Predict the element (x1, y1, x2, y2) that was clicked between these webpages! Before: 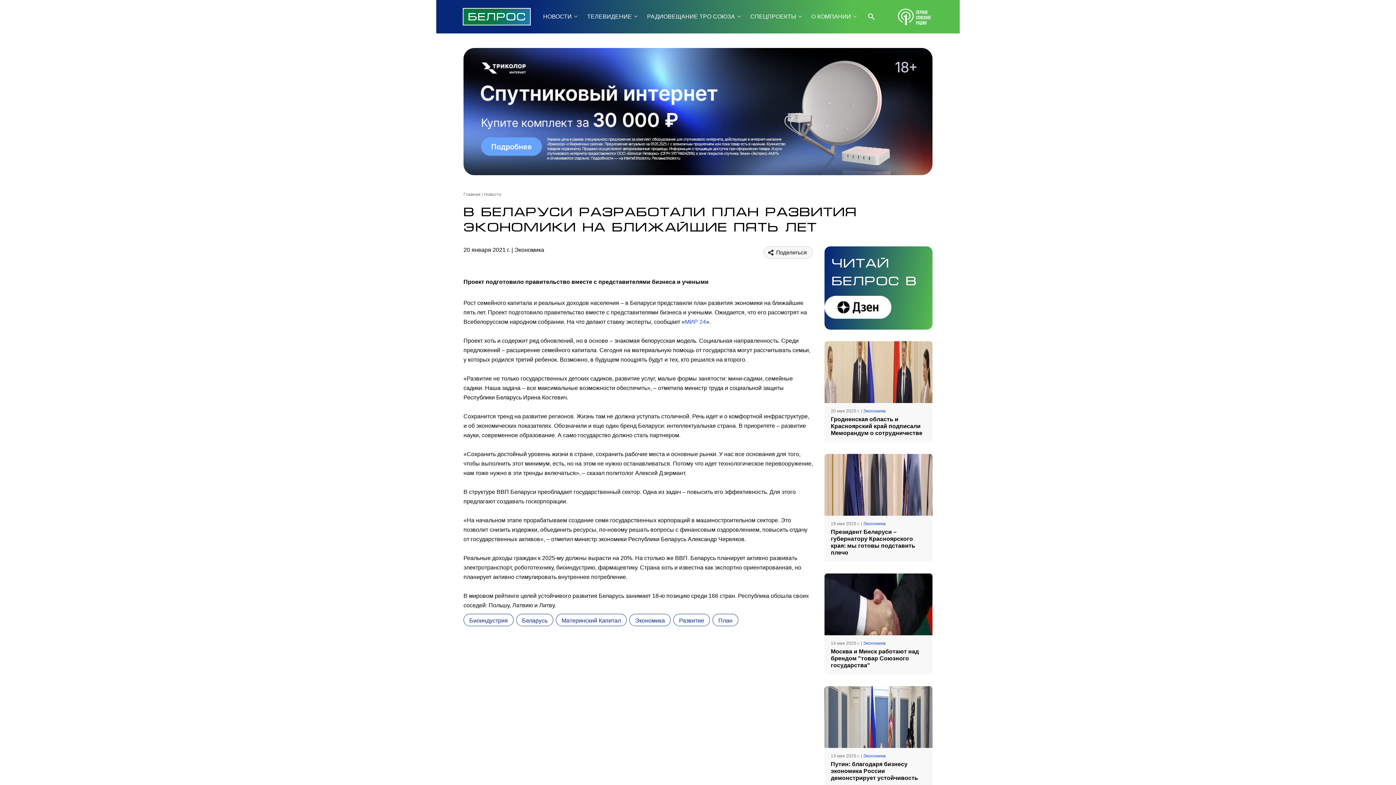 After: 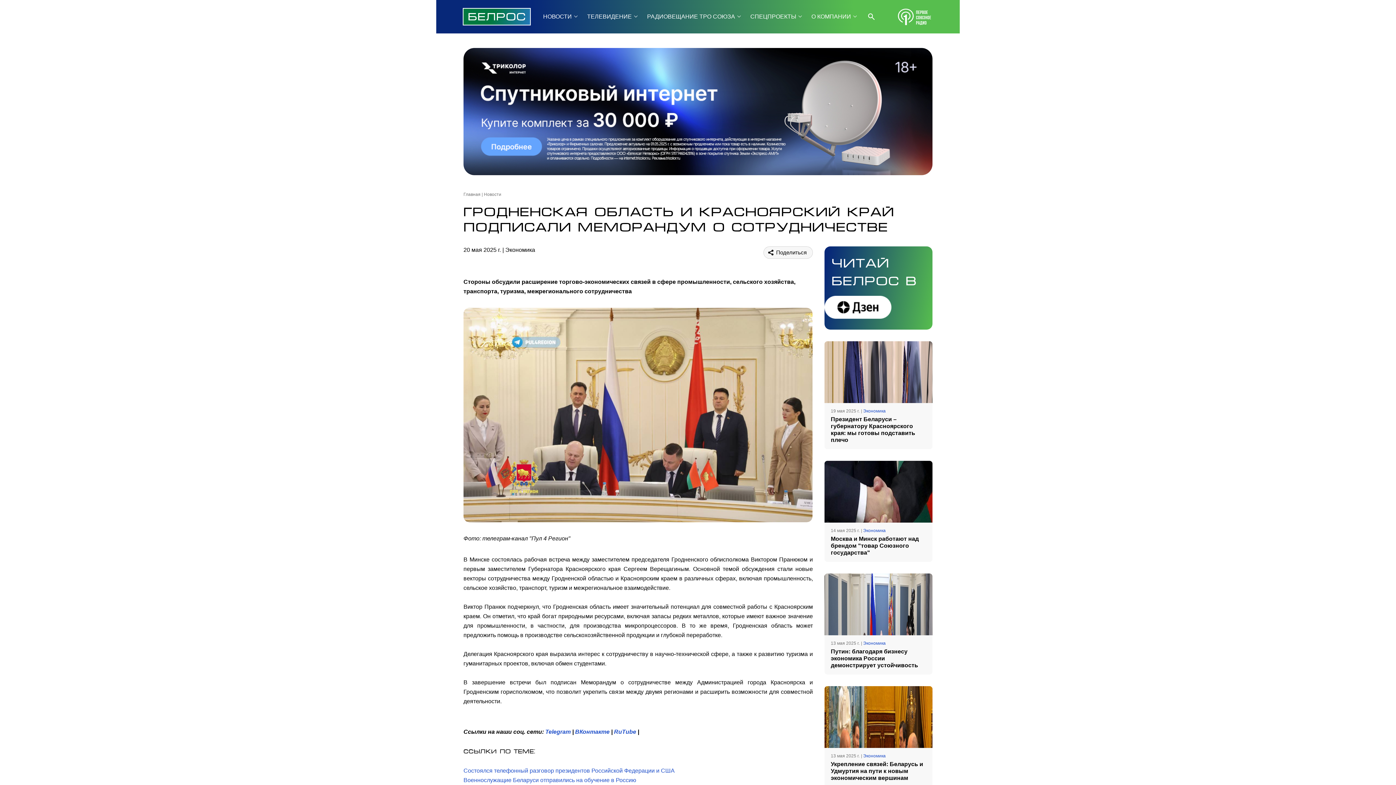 Action: bbox: (824, 416, 932, 442) label: Гродненская область и Красноярский край подписали Меморандум о сотрудничестве